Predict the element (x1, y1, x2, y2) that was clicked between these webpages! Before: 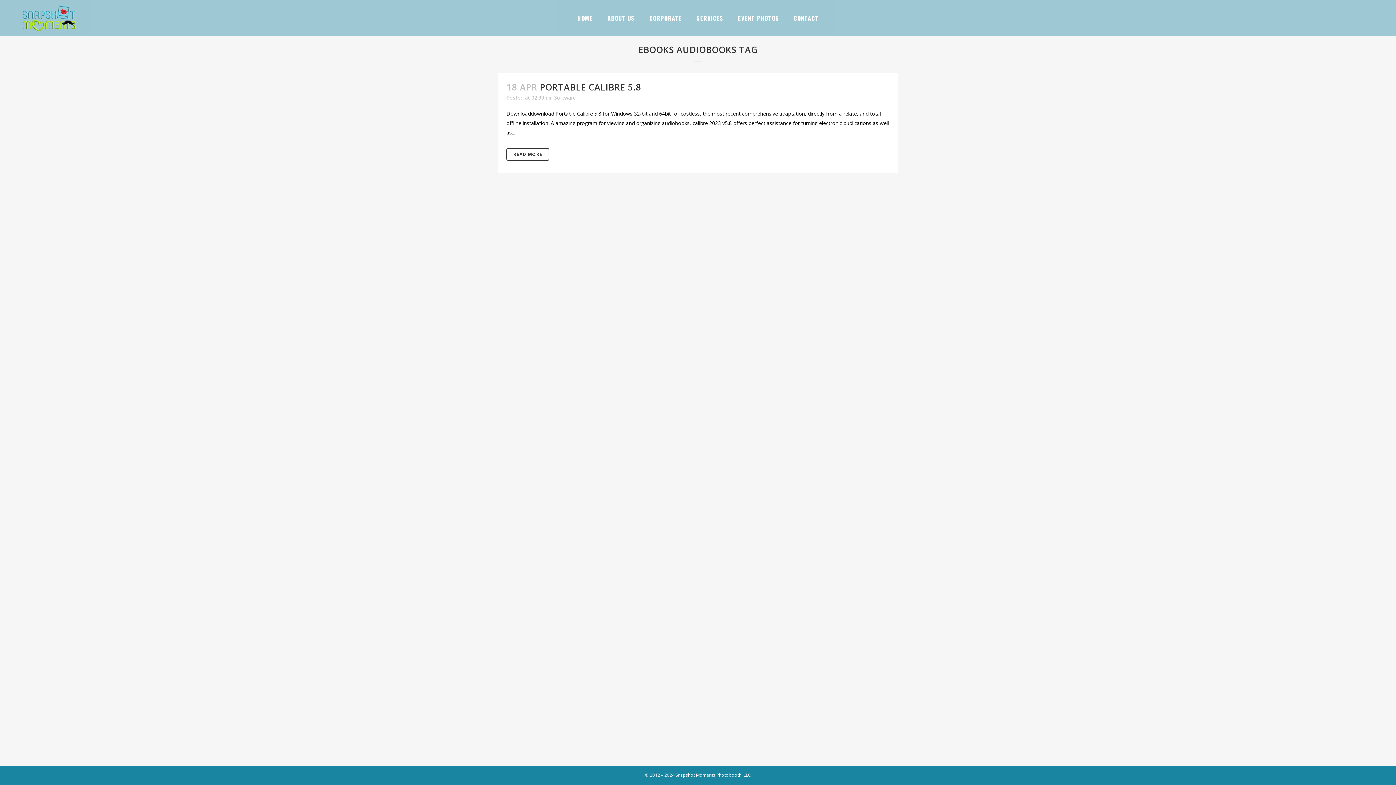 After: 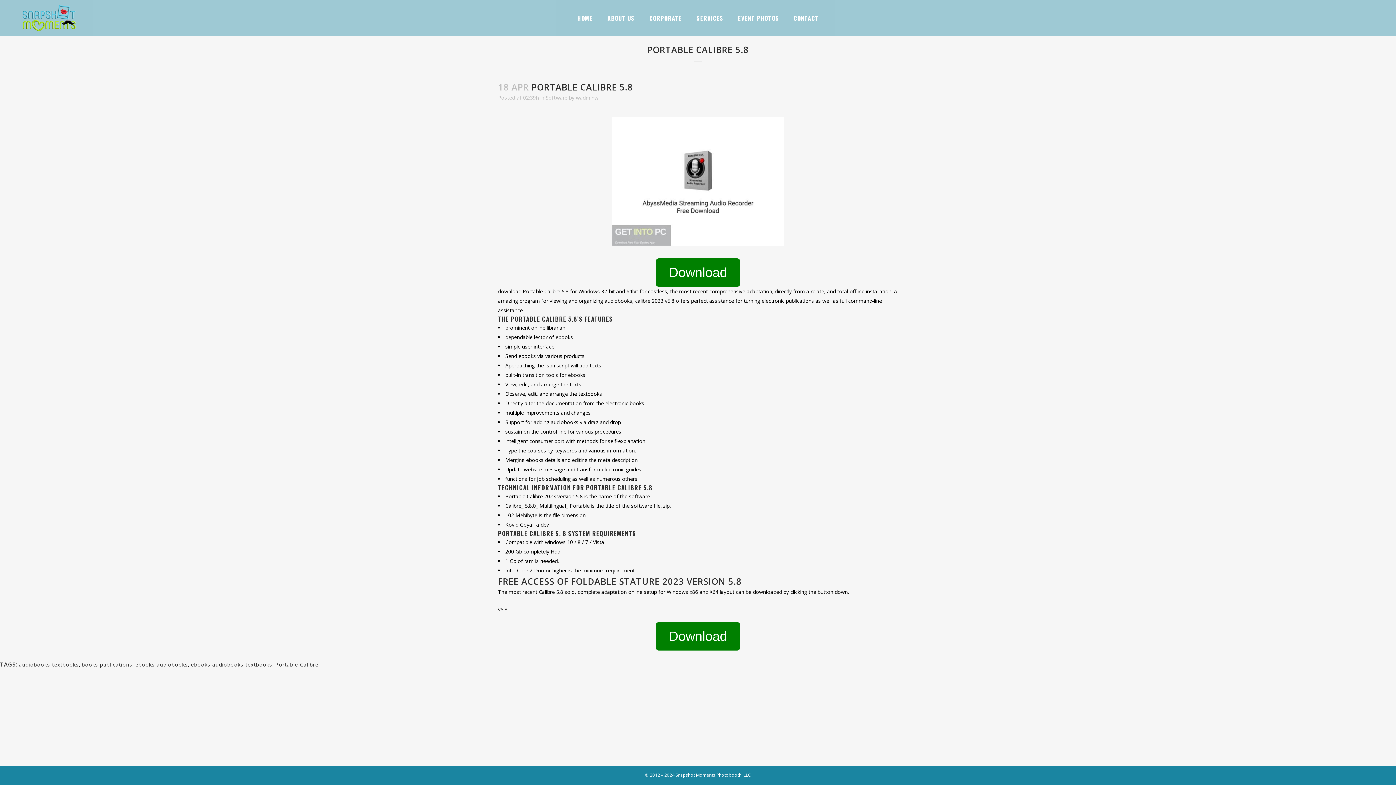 Action: bbox: (506, 148, 549, 160) label: READ MORE